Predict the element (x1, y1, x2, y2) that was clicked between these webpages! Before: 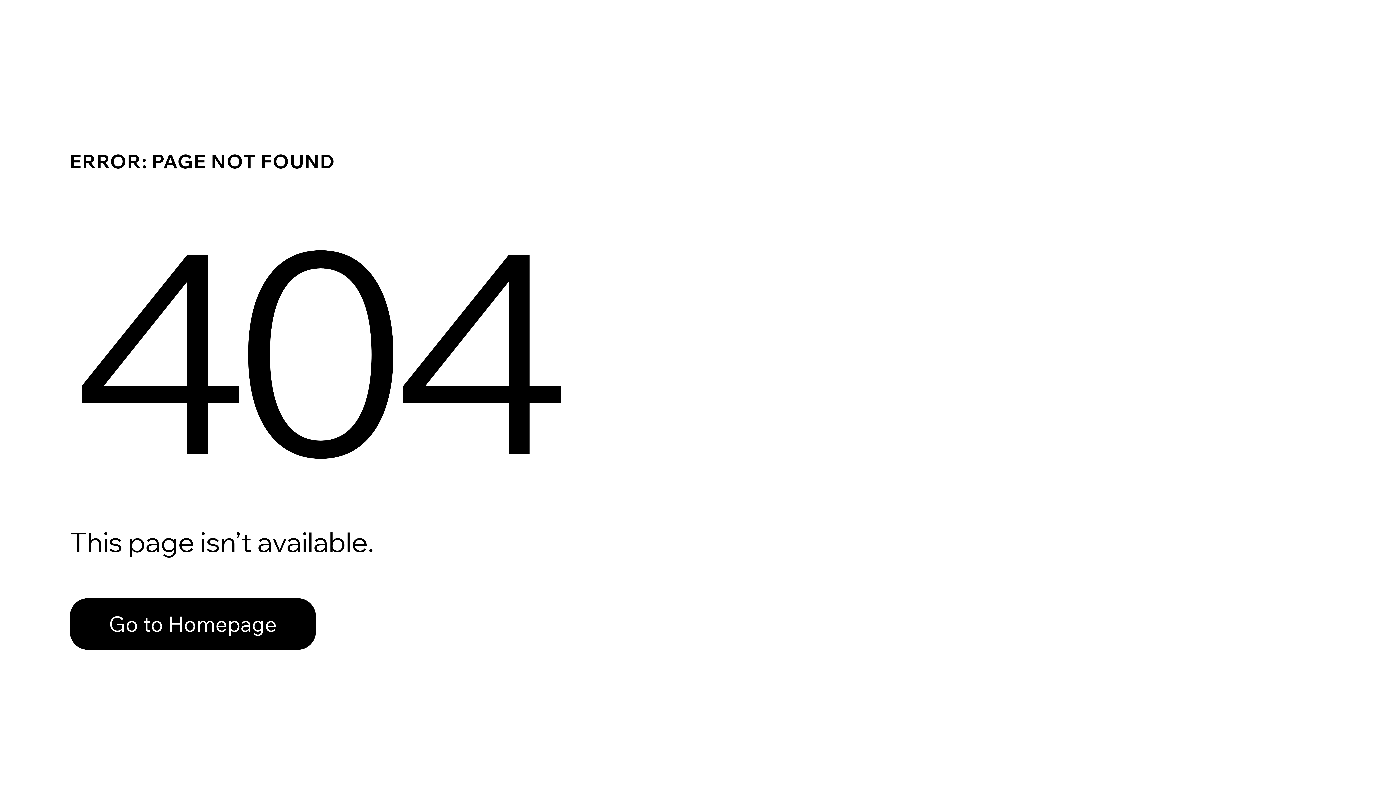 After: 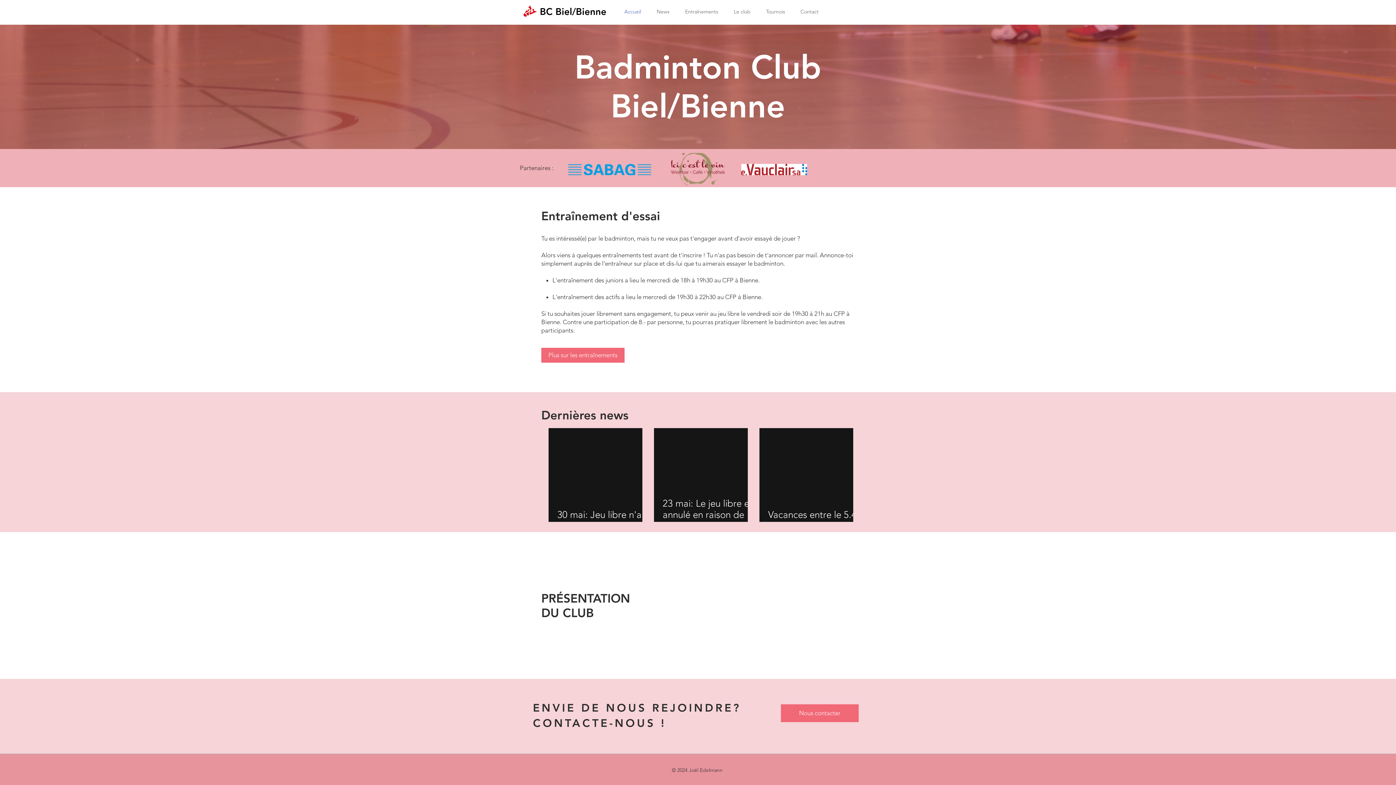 Action: bbox: (69, 582, 768, 659) label: Go to Homepage